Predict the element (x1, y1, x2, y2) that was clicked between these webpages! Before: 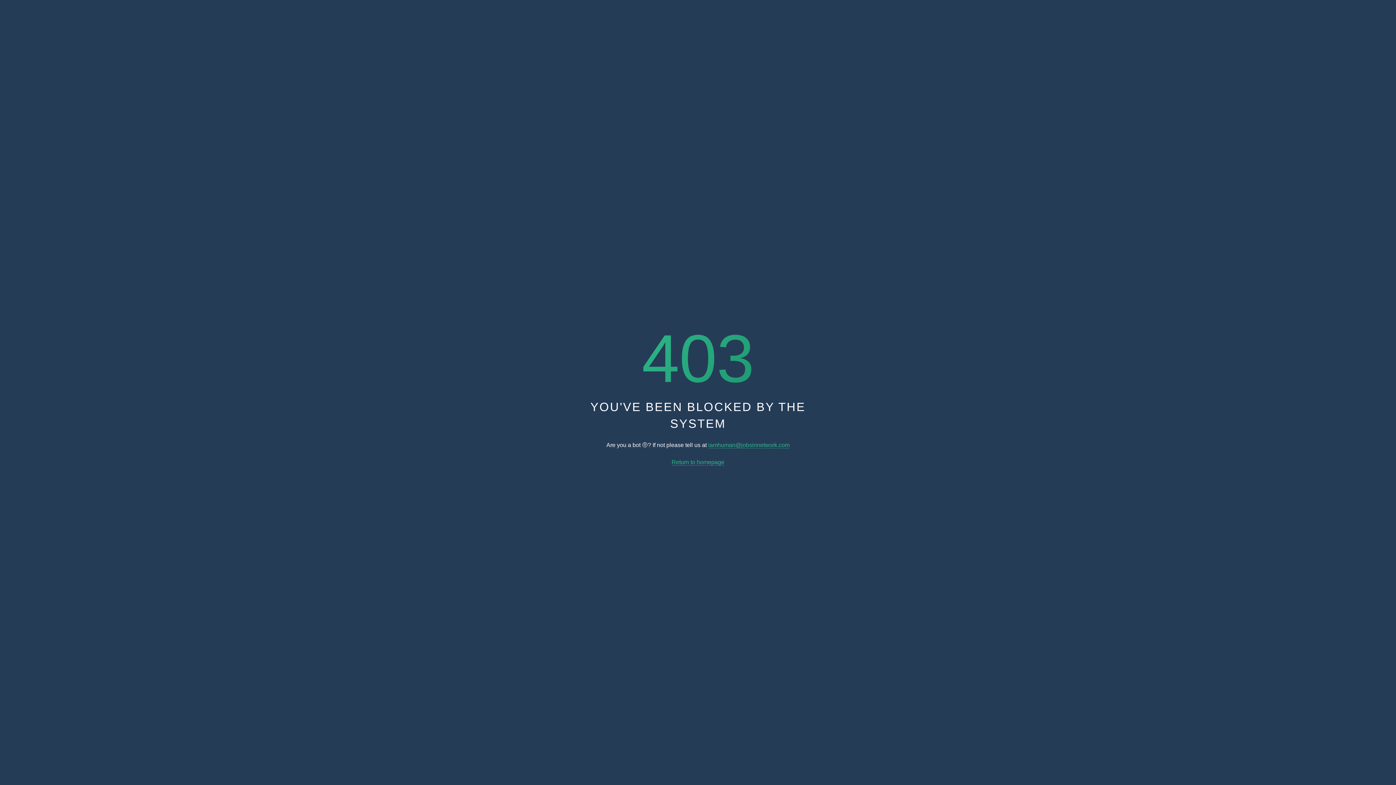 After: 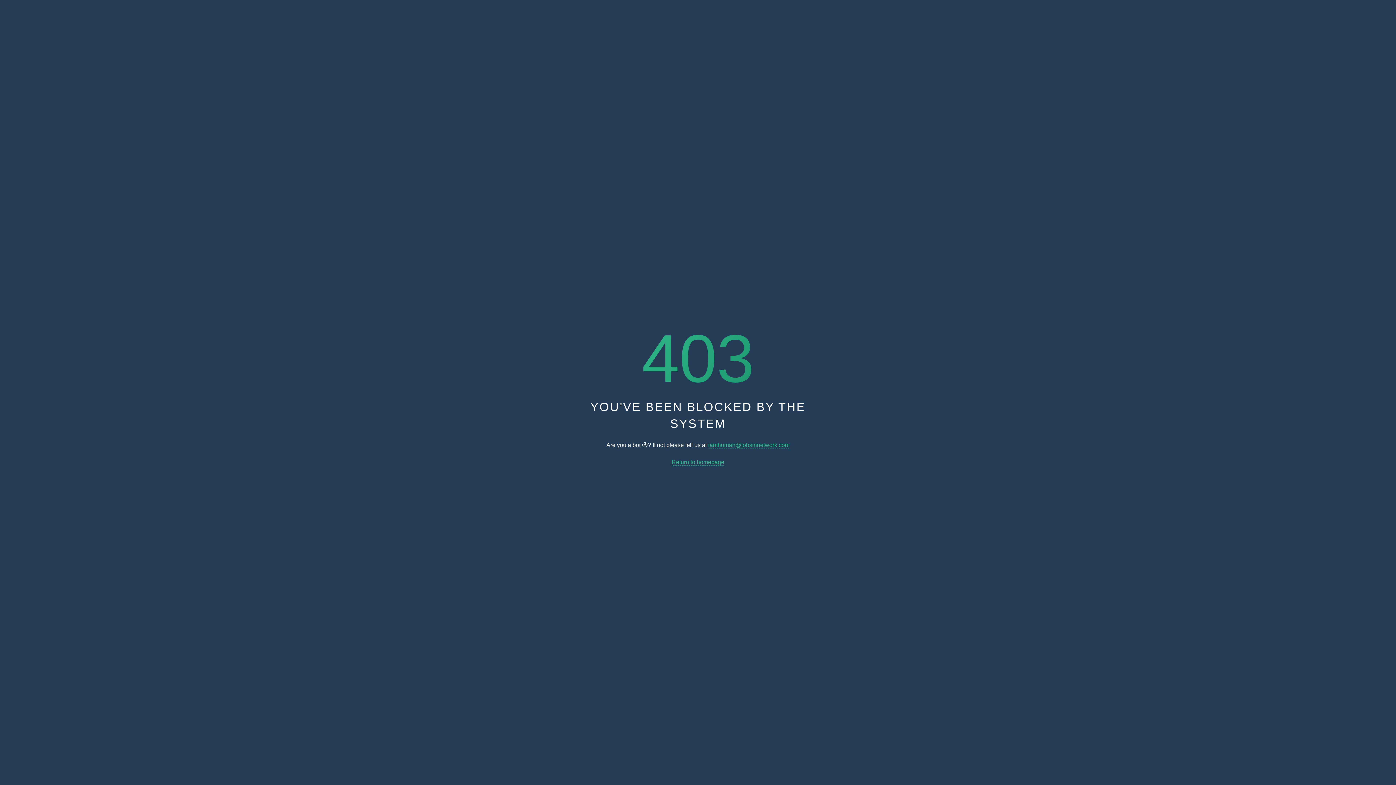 Action: bbox: (671, 459, 724, 465) label: Return to homepage